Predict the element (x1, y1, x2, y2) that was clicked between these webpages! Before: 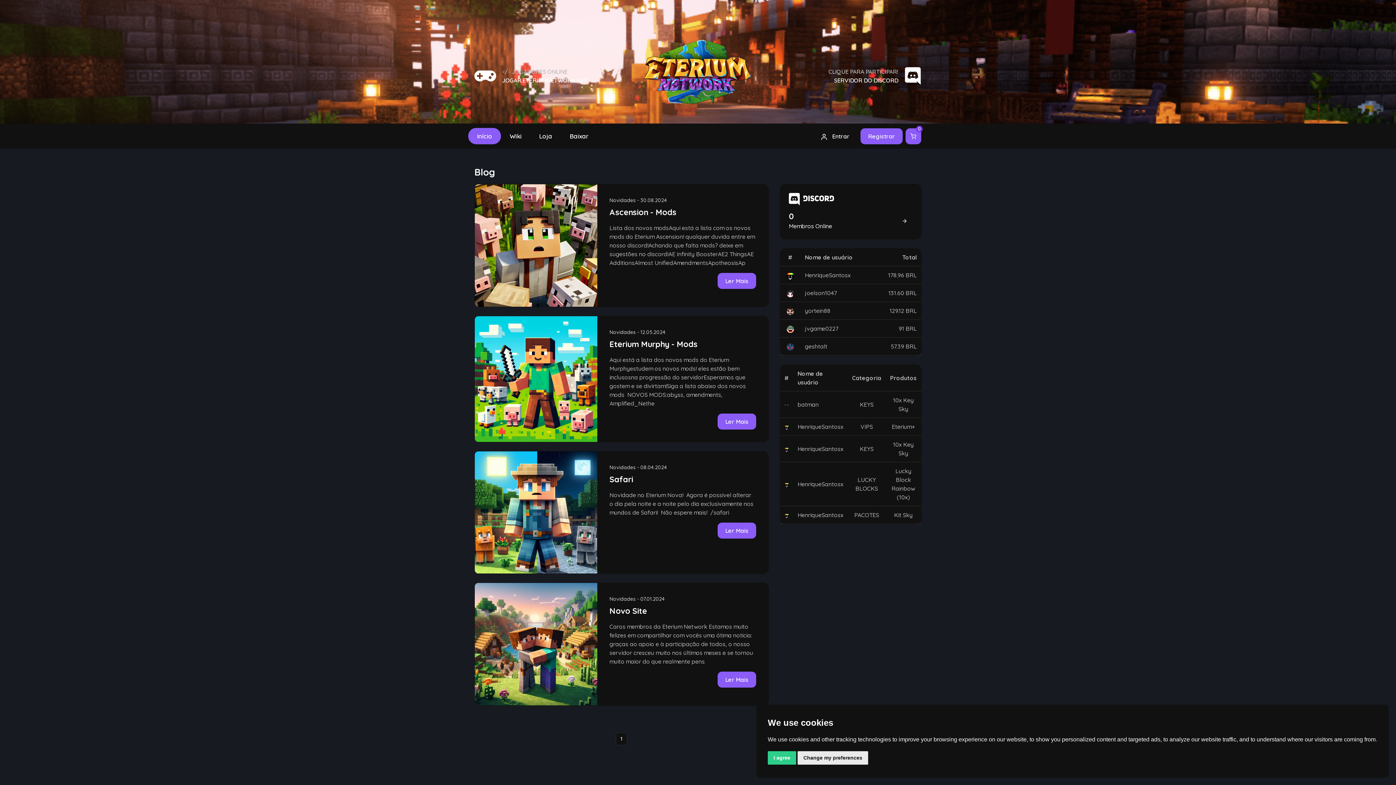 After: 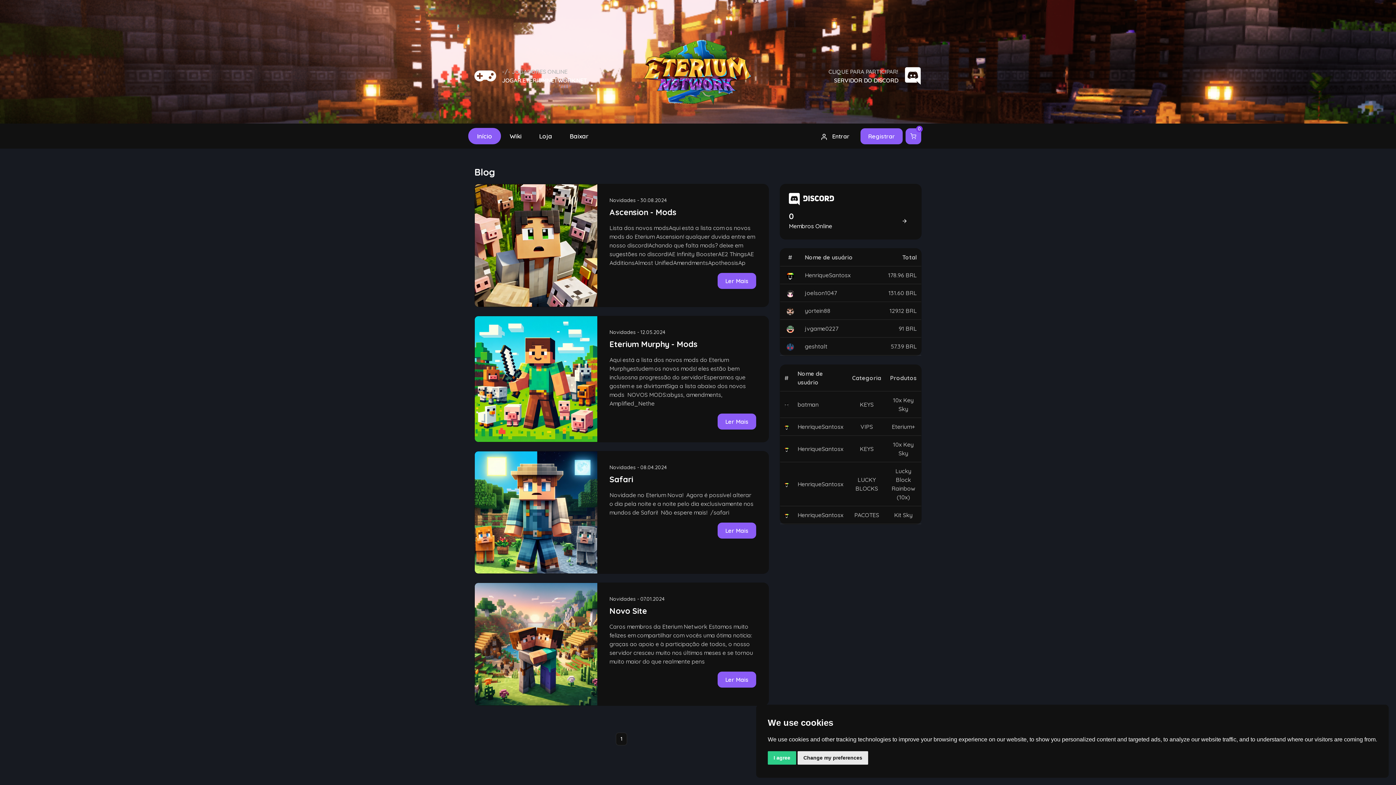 Action: label: Novidades bbox: (609, 463, 635, 471)